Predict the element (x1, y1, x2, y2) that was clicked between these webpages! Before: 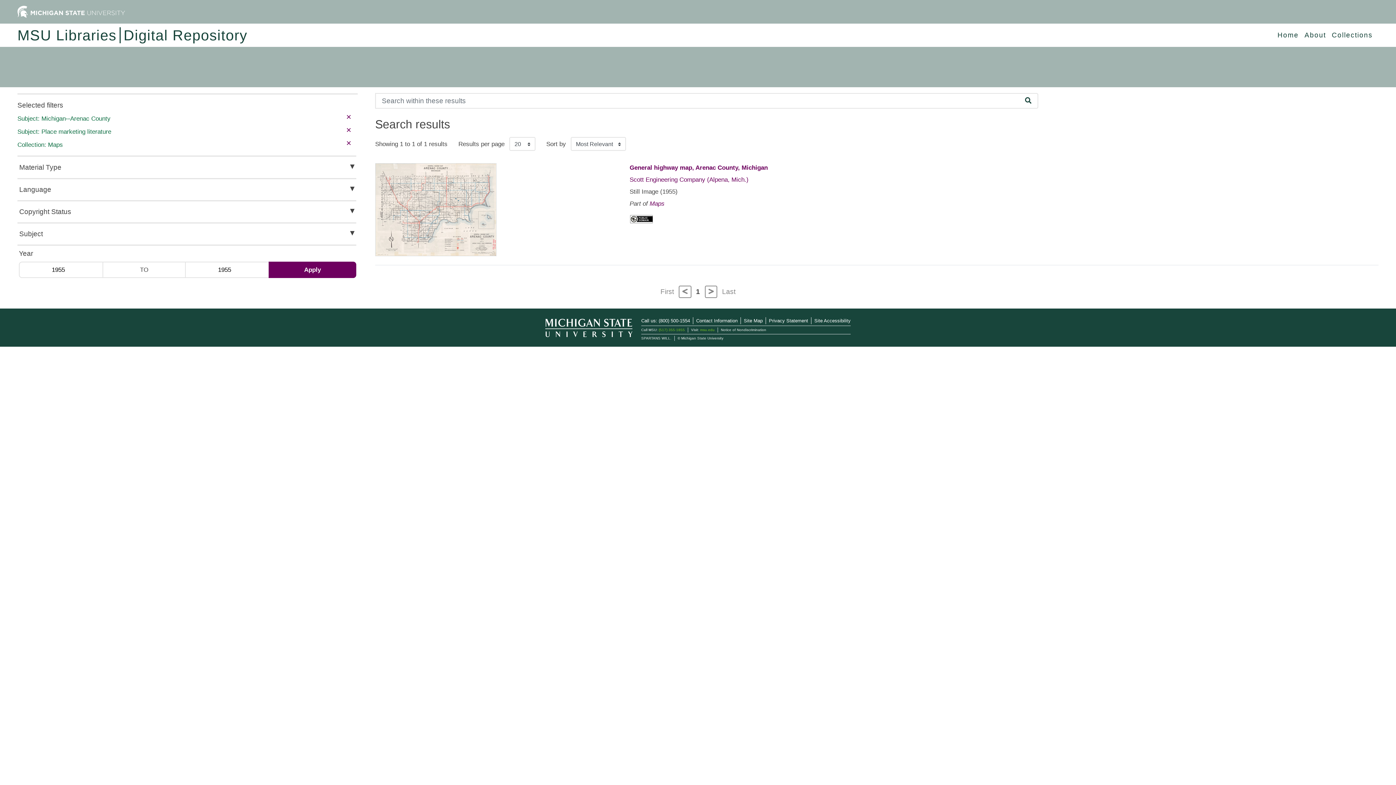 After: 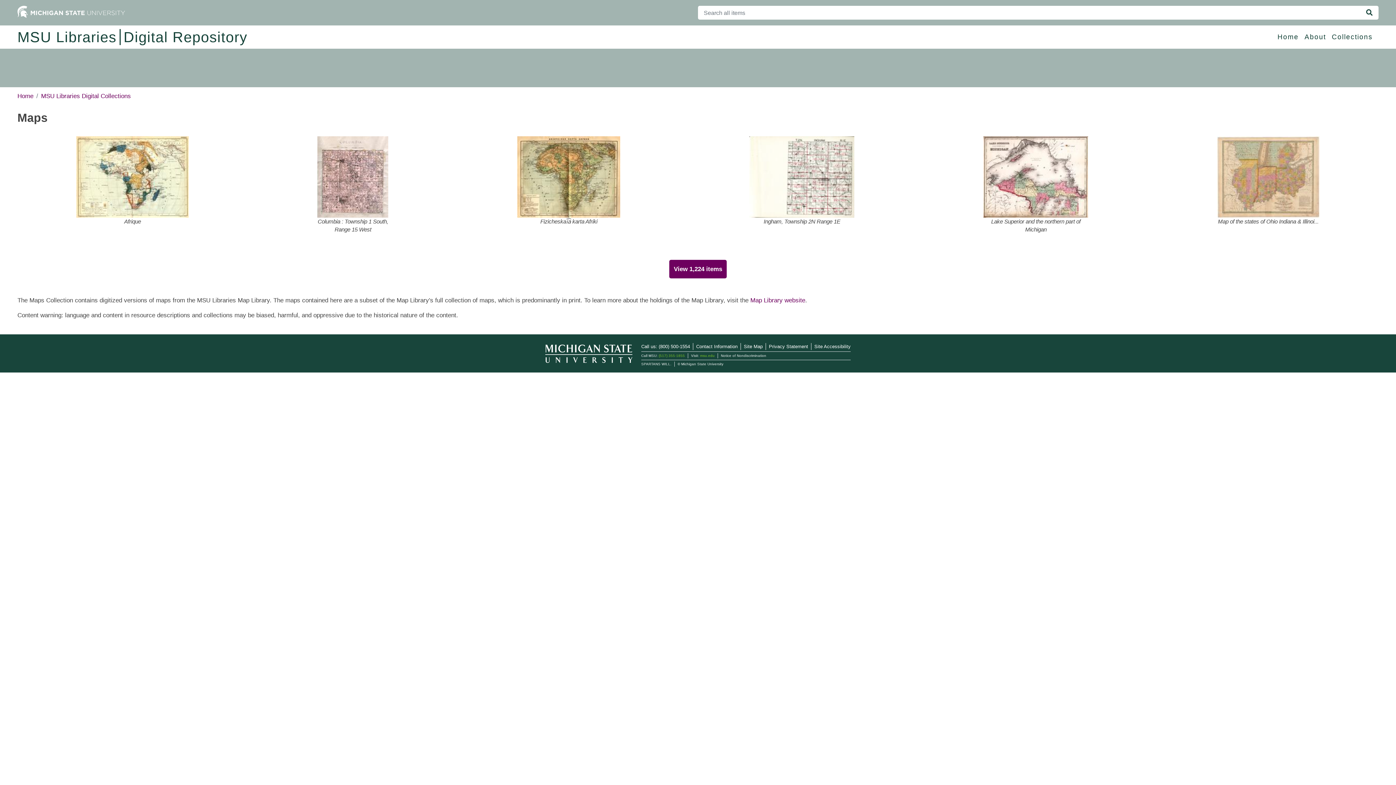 Action: bbox: (649, 200, 664, 207) label: Collection: Maps